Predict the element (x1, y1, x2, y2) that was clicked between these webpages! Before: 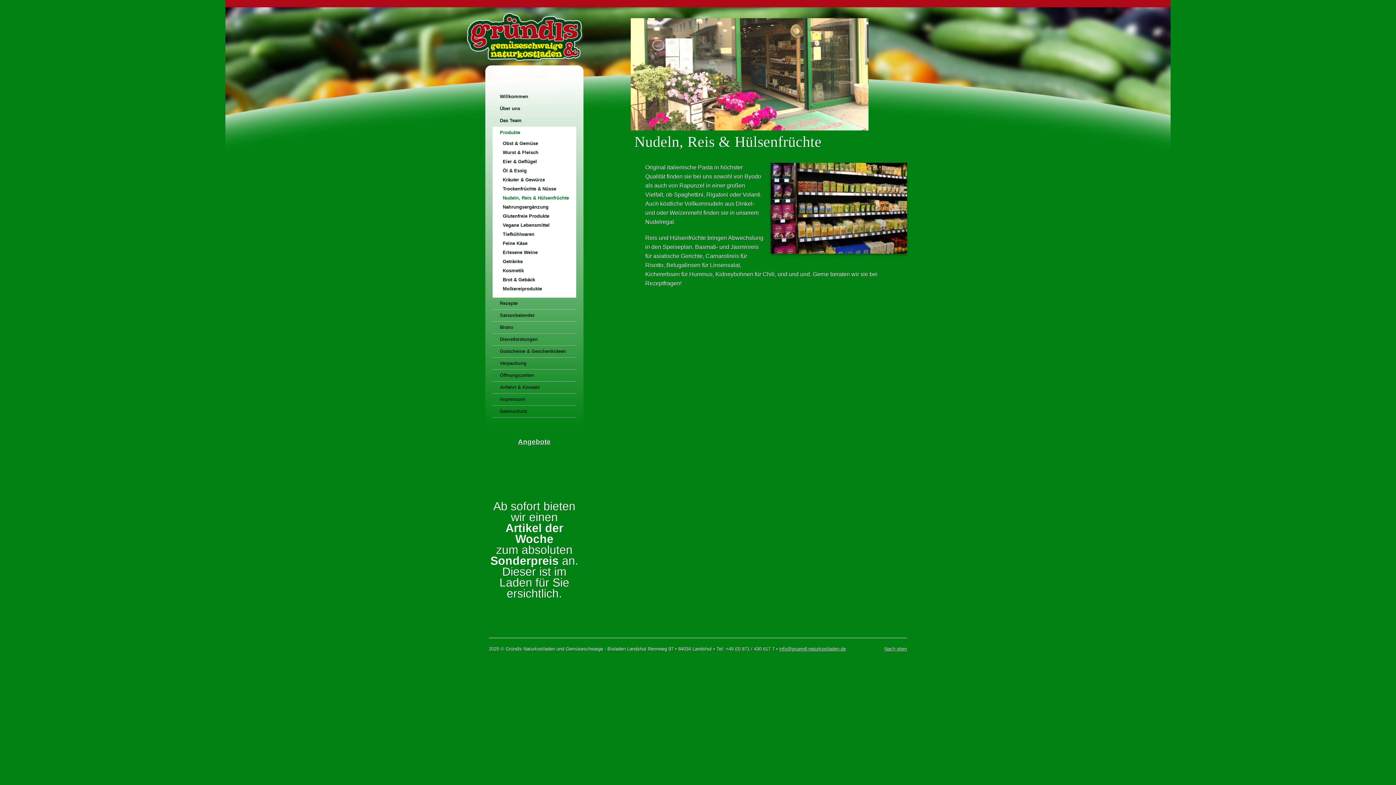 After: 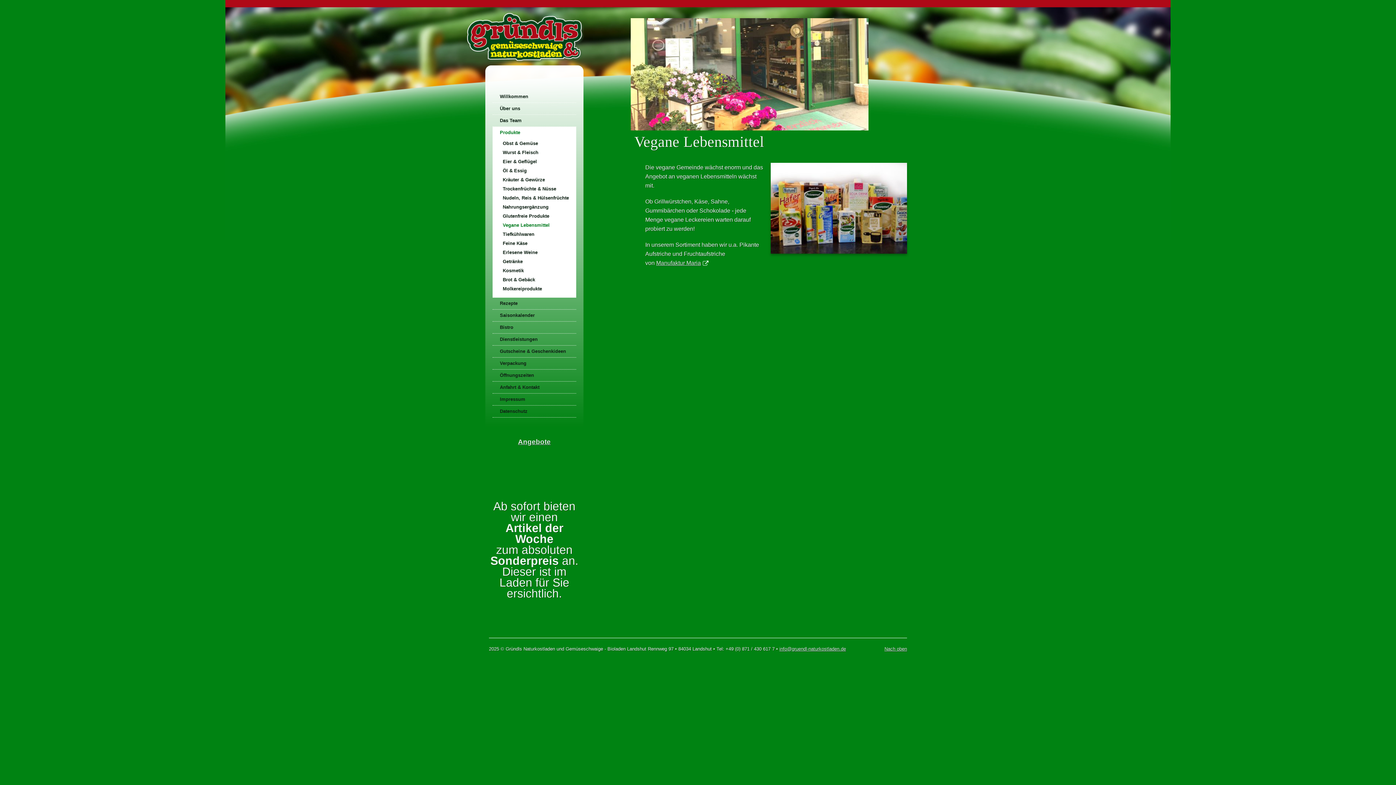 Action: bbox: (500, 220, 576, 229) label: Vegane Lebensmittel